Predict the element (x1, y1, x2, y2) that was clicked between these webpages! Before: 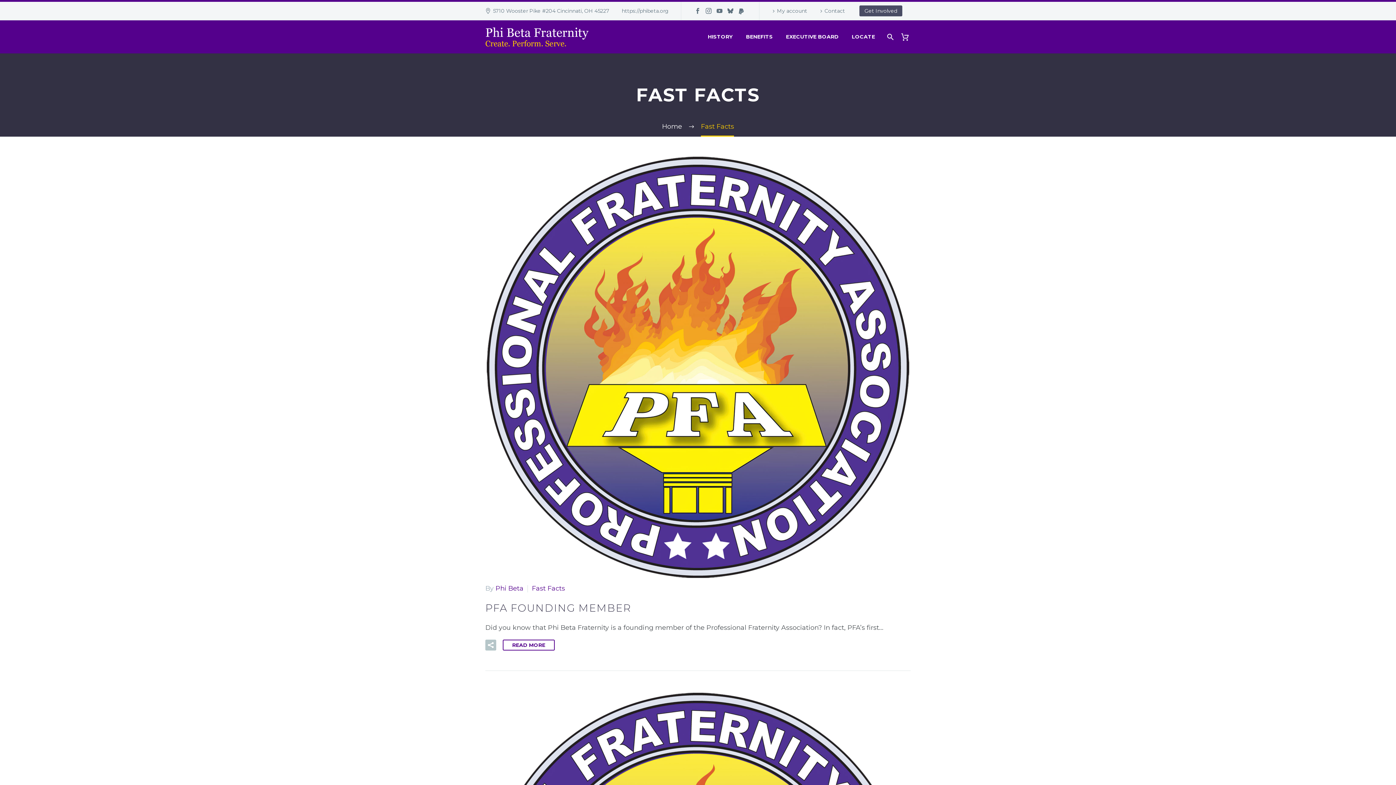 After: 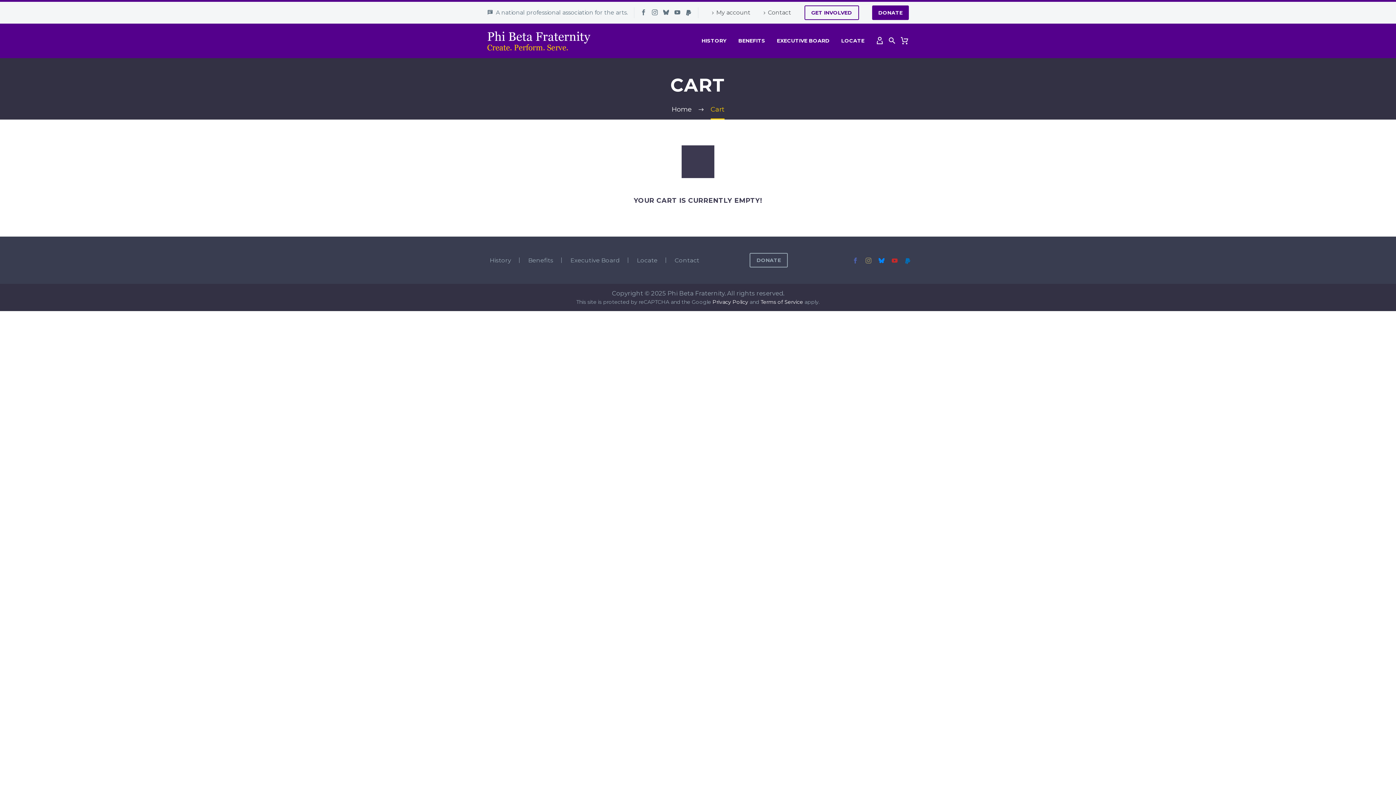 Action: bbox: (899, 32, 917, 41)